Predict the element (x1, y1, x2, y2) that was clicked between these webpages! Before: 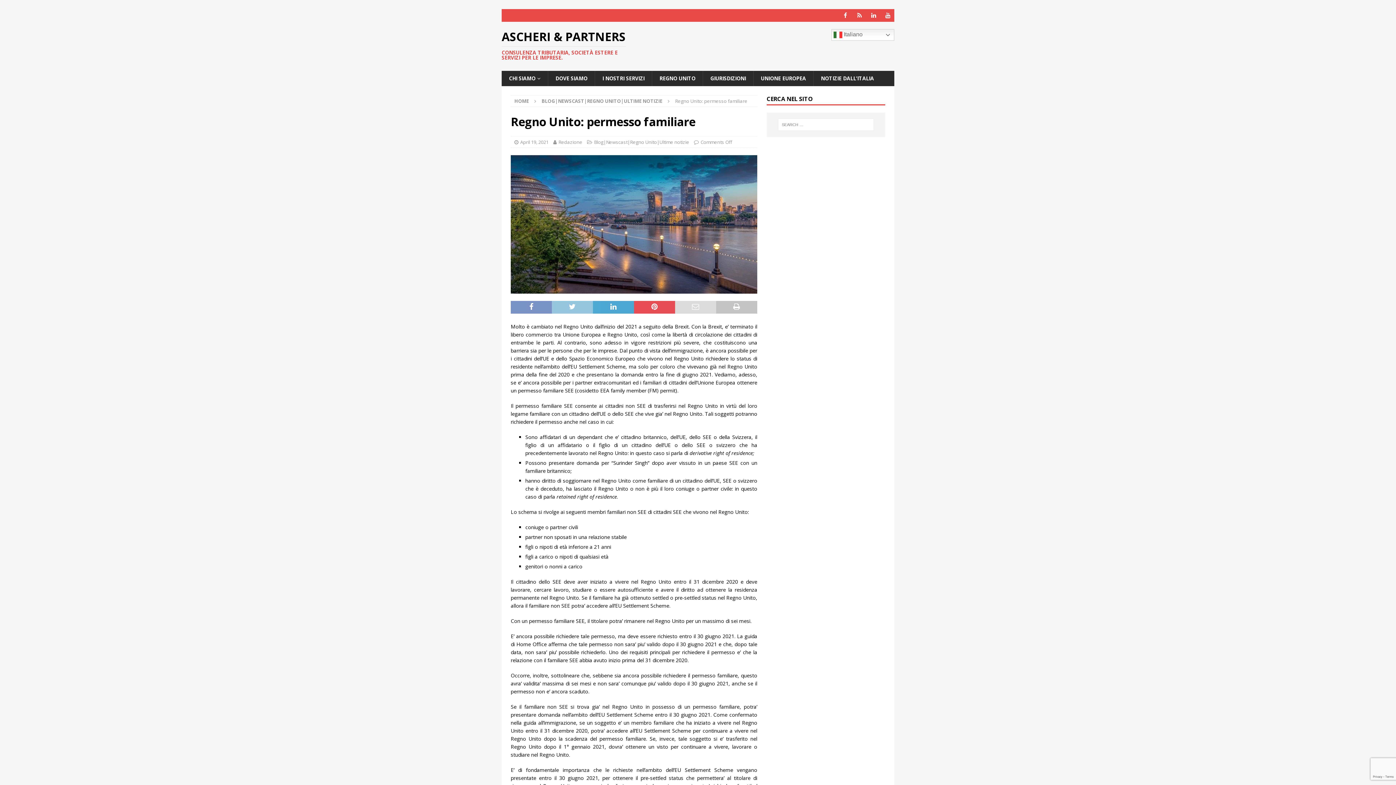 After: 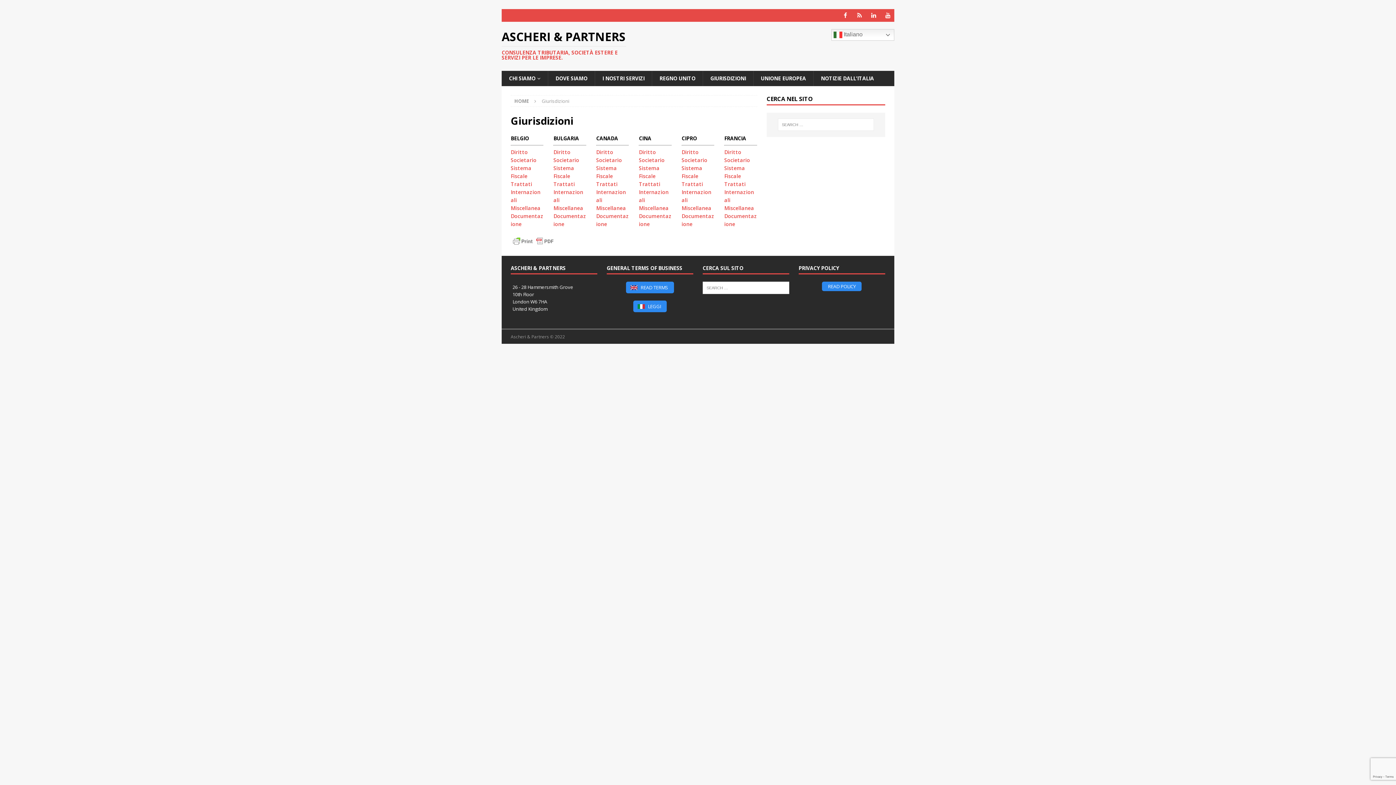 Action: label: GIURISDIZIONI bbox: (702, 70, 753, 86)